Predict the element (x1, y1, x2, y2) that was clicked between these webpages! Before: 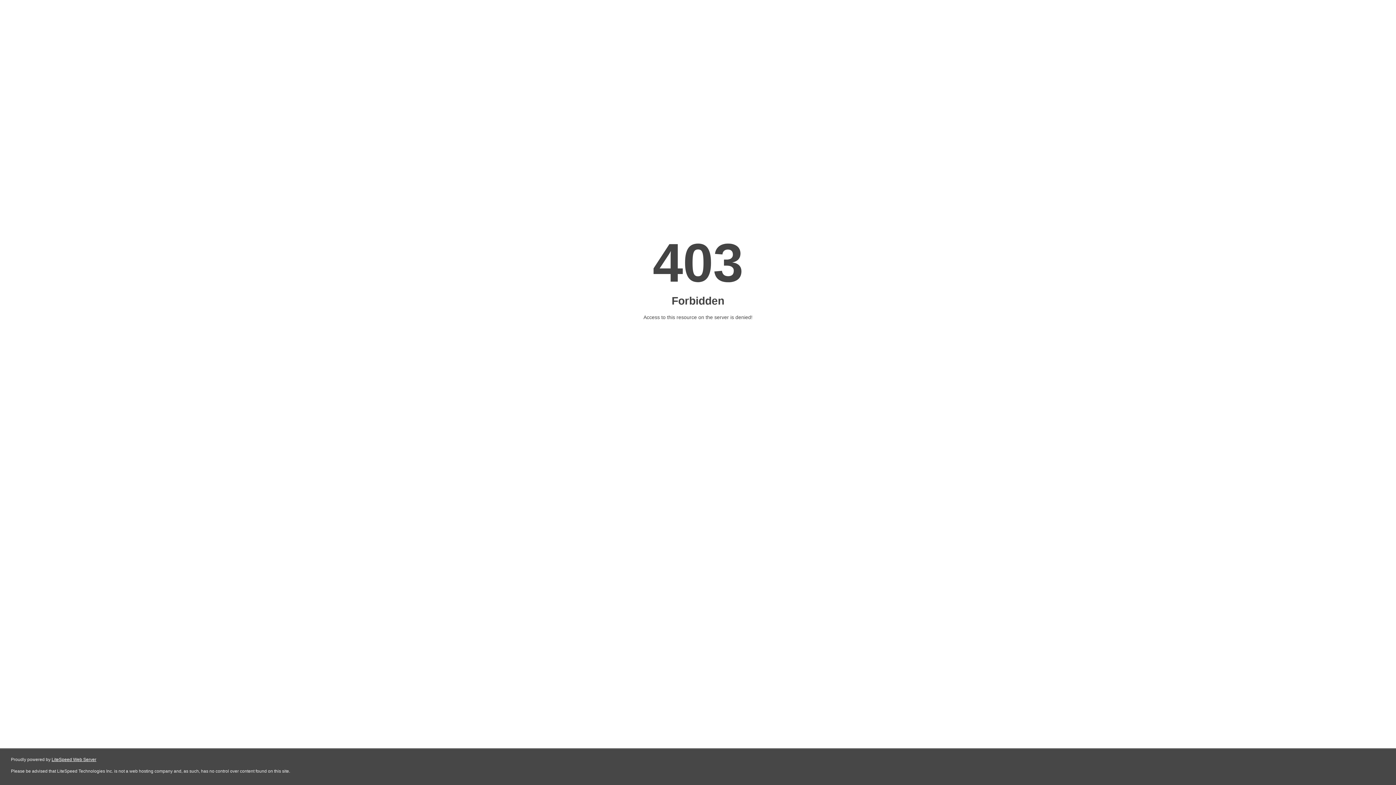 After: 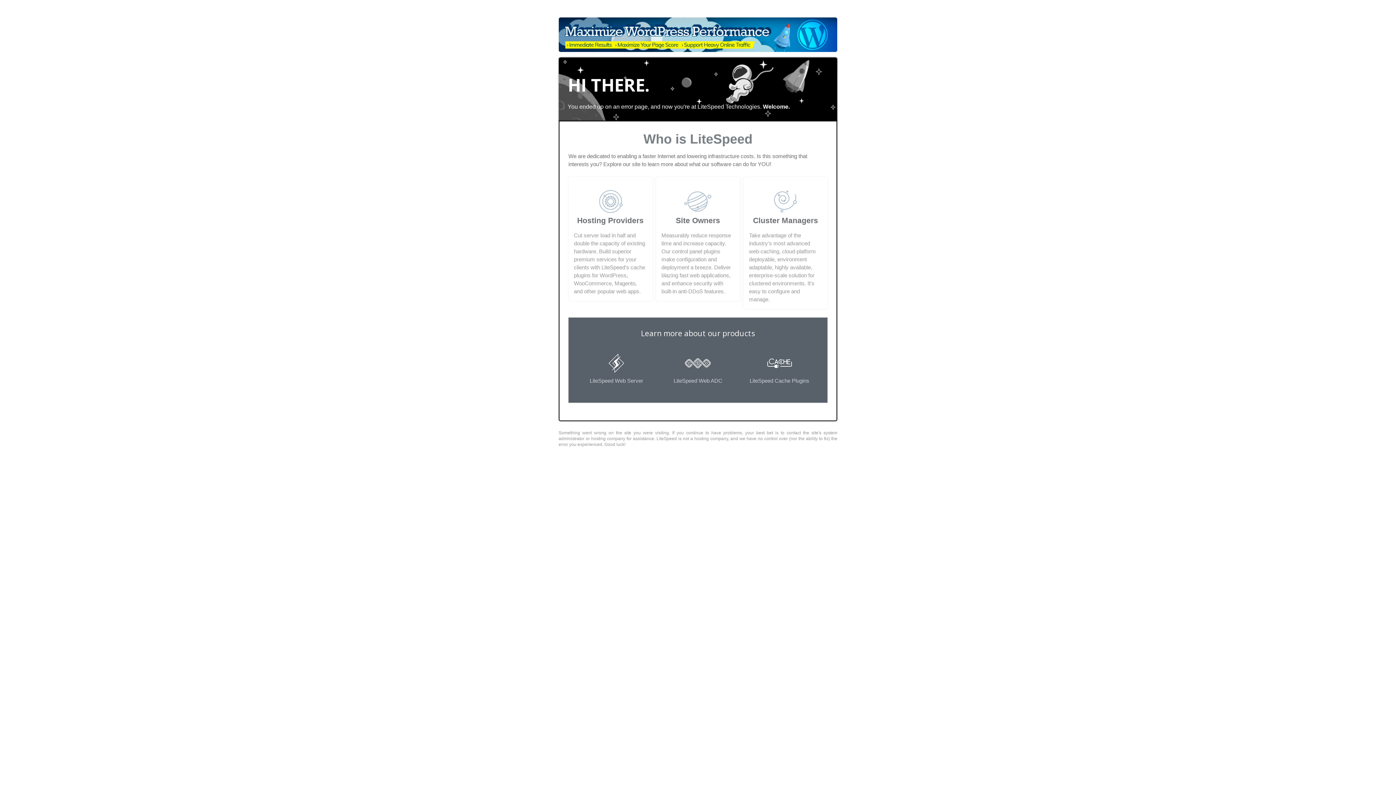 Action: bbox: (51, 757, 96, 762) label: LiteSpeed Web Server